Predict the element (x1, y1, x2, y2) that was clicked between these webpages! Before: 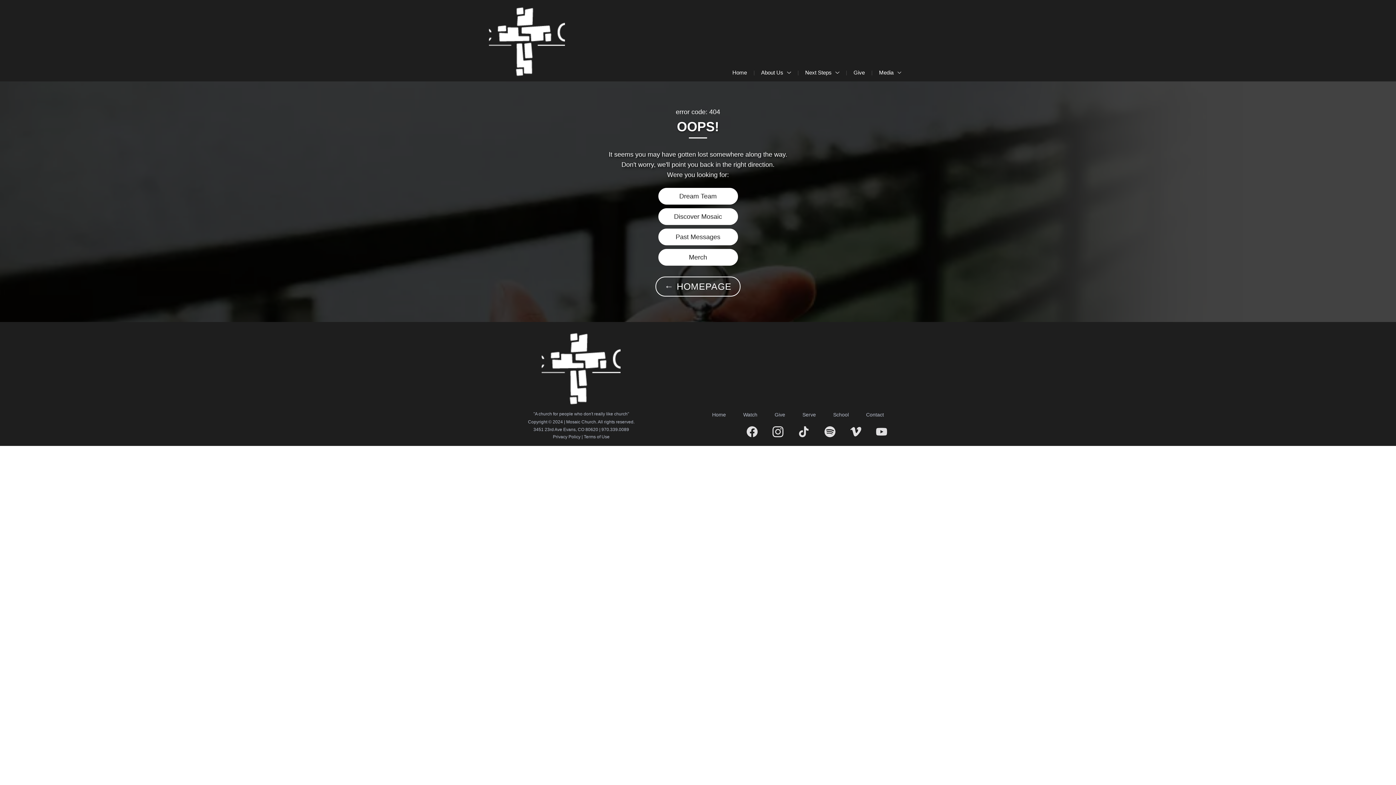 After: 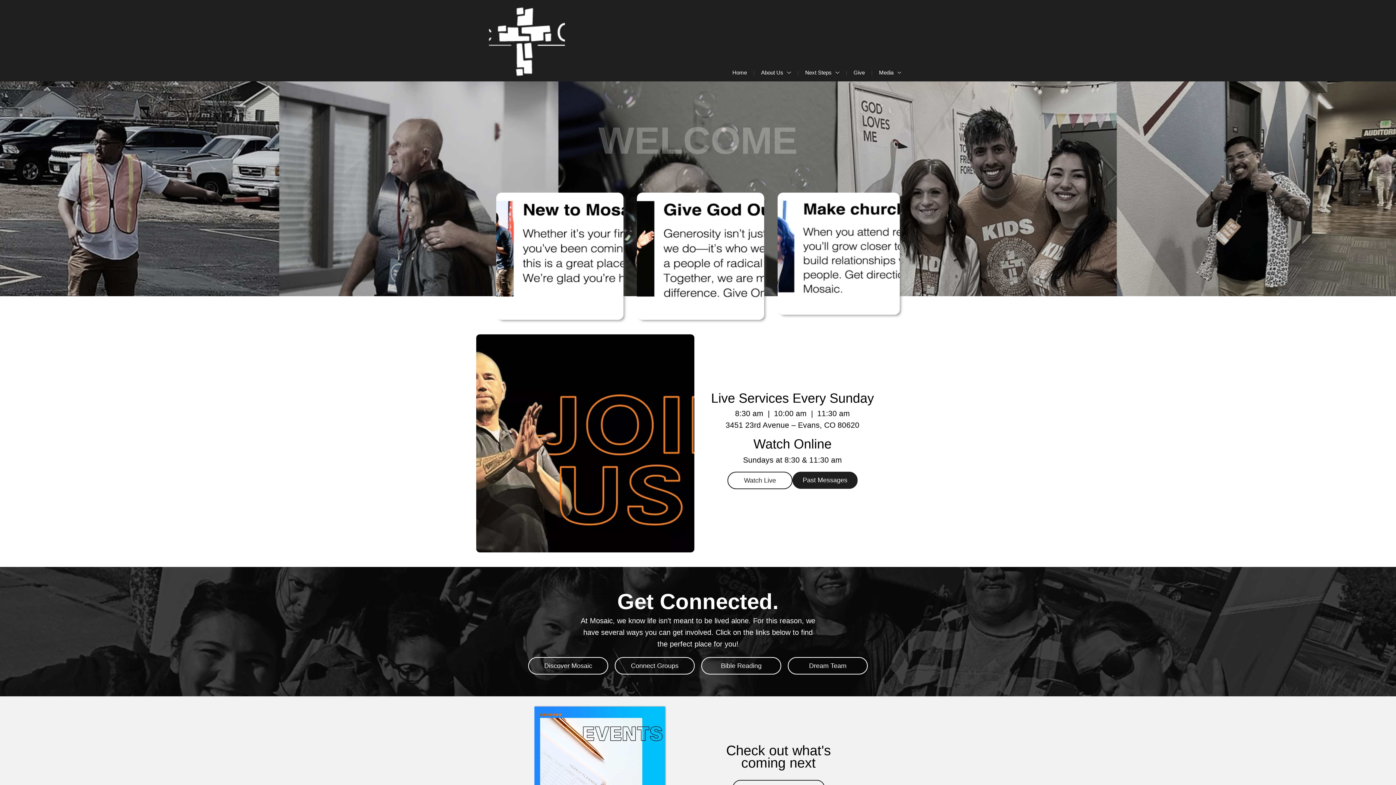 Action: bbox: (708, 408, 730, 421) label: Home